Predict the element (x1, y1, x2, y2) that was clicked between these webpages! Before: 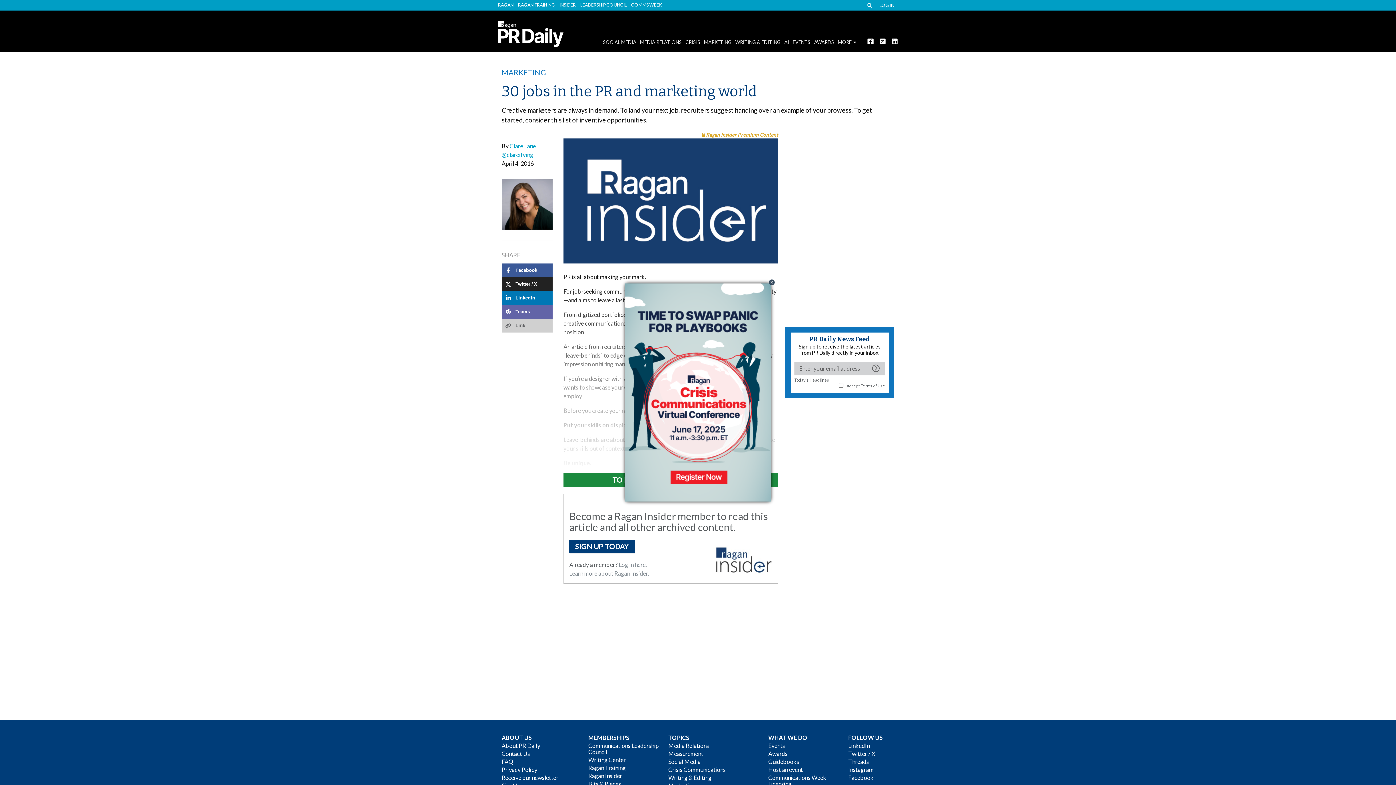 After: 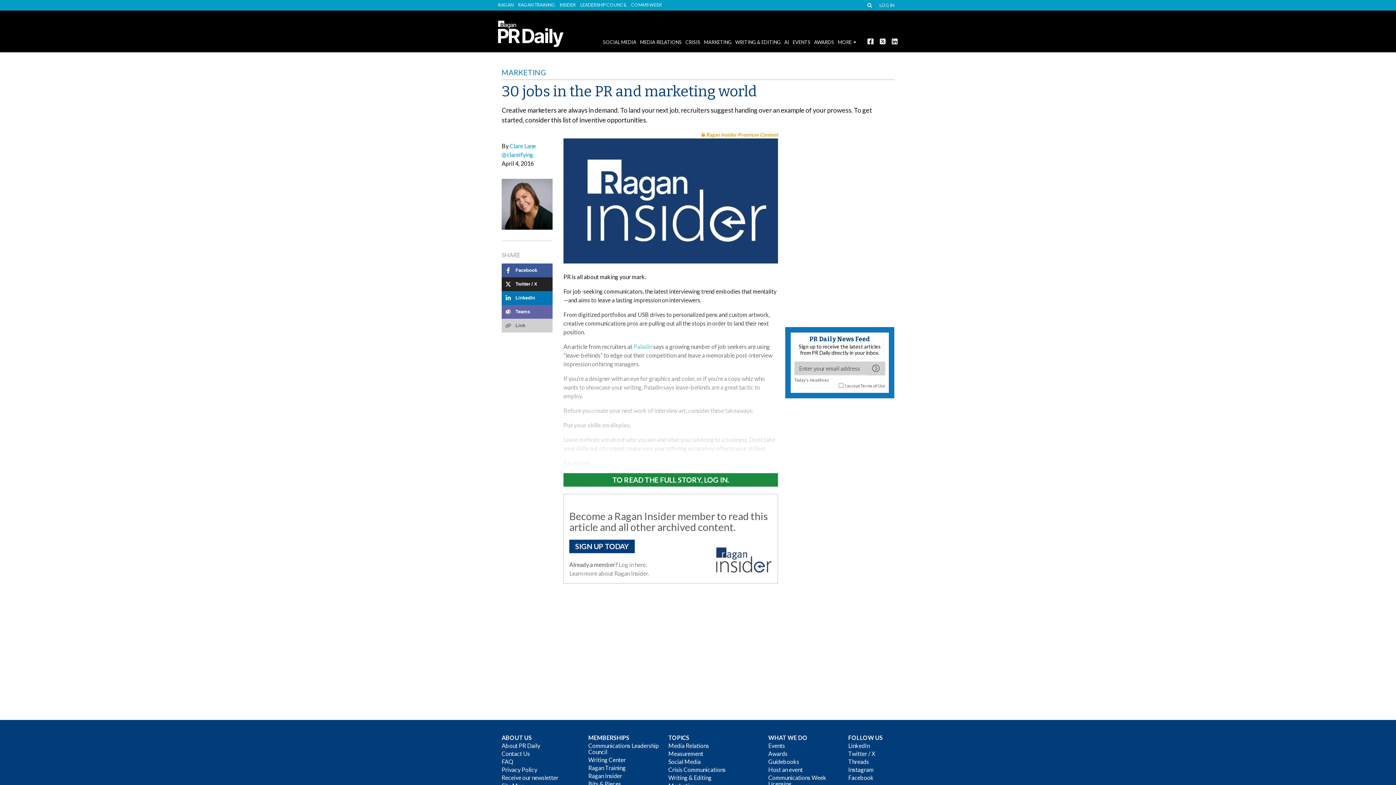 Action: label: Close bbox: (768, 278, 775, 286)